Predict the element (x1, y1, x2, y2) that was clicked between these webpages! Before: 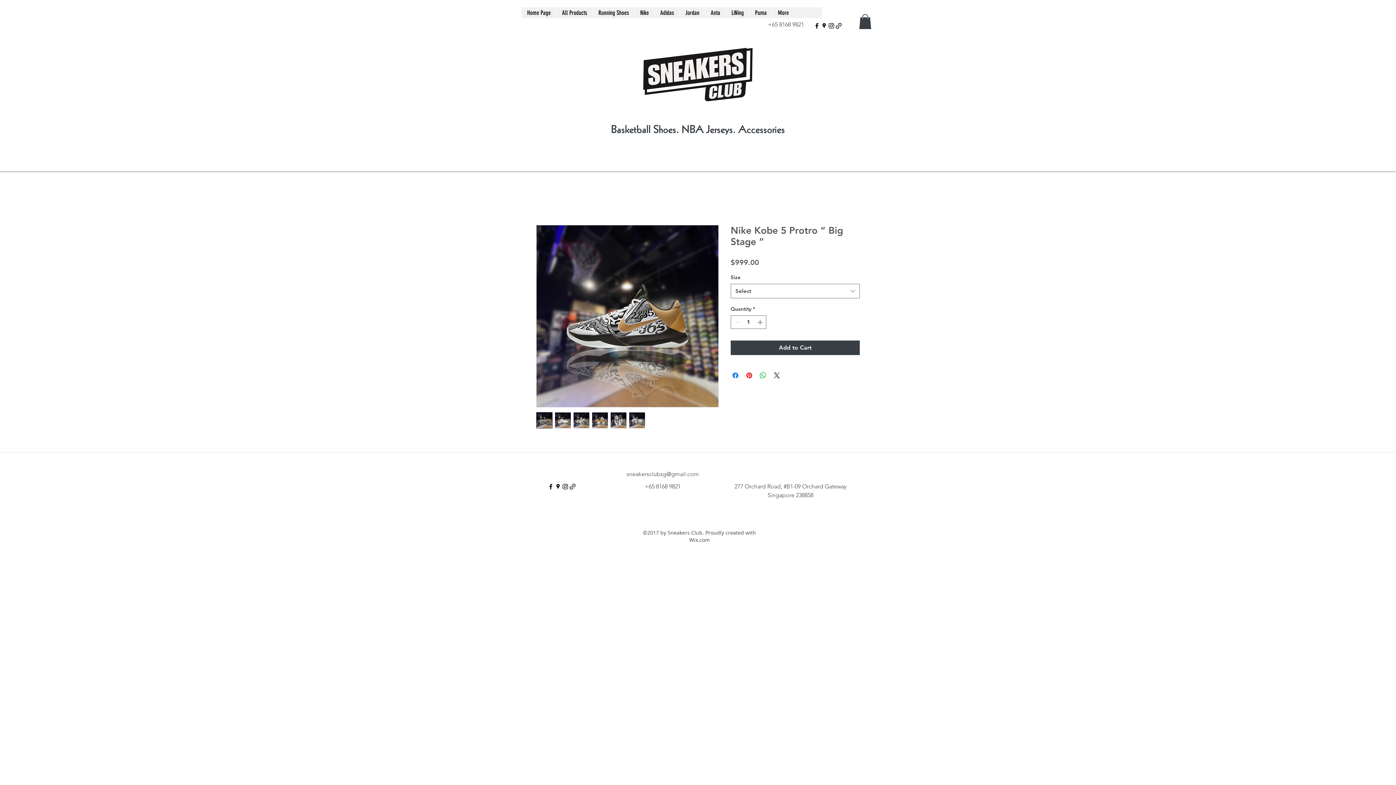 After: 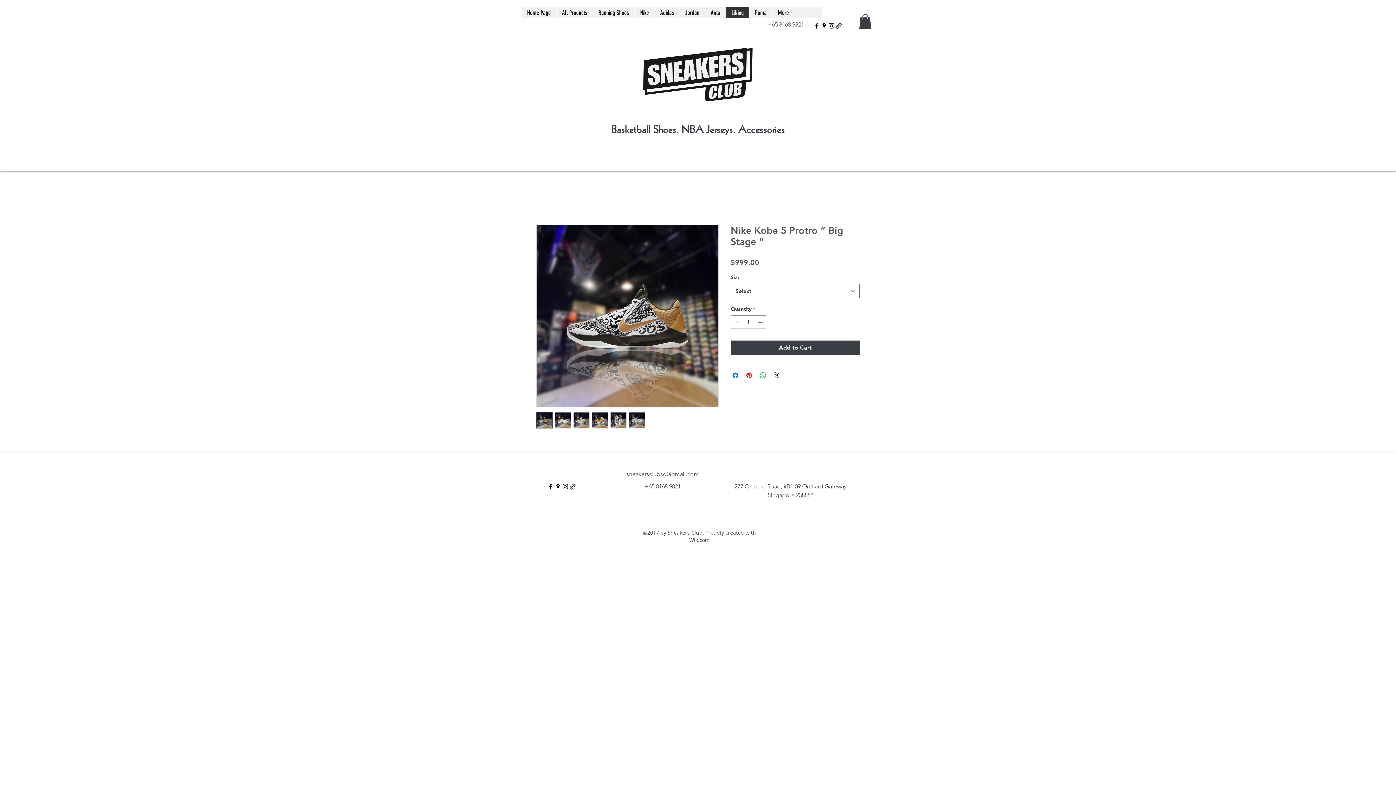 Action: bbox: (725, 7, 749, 18) label: LiNing